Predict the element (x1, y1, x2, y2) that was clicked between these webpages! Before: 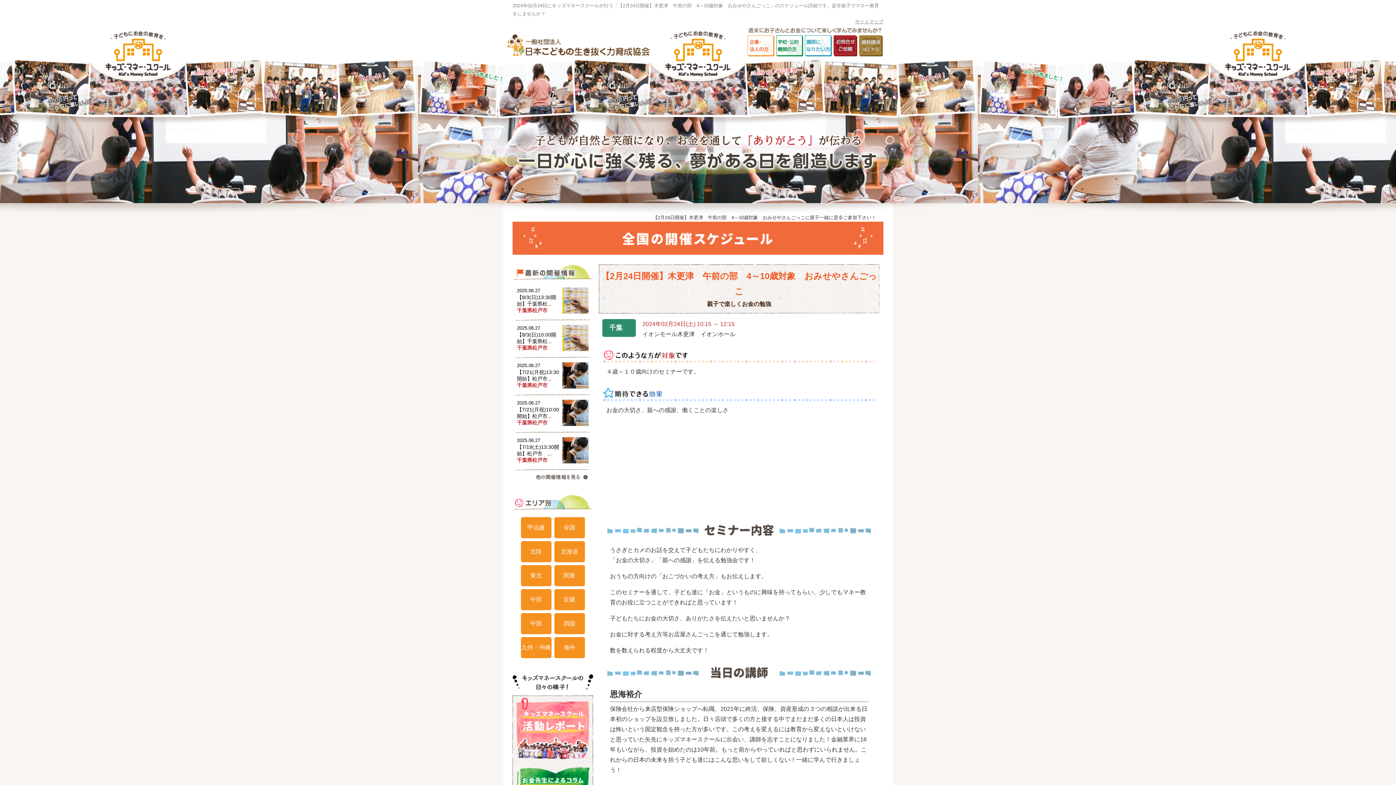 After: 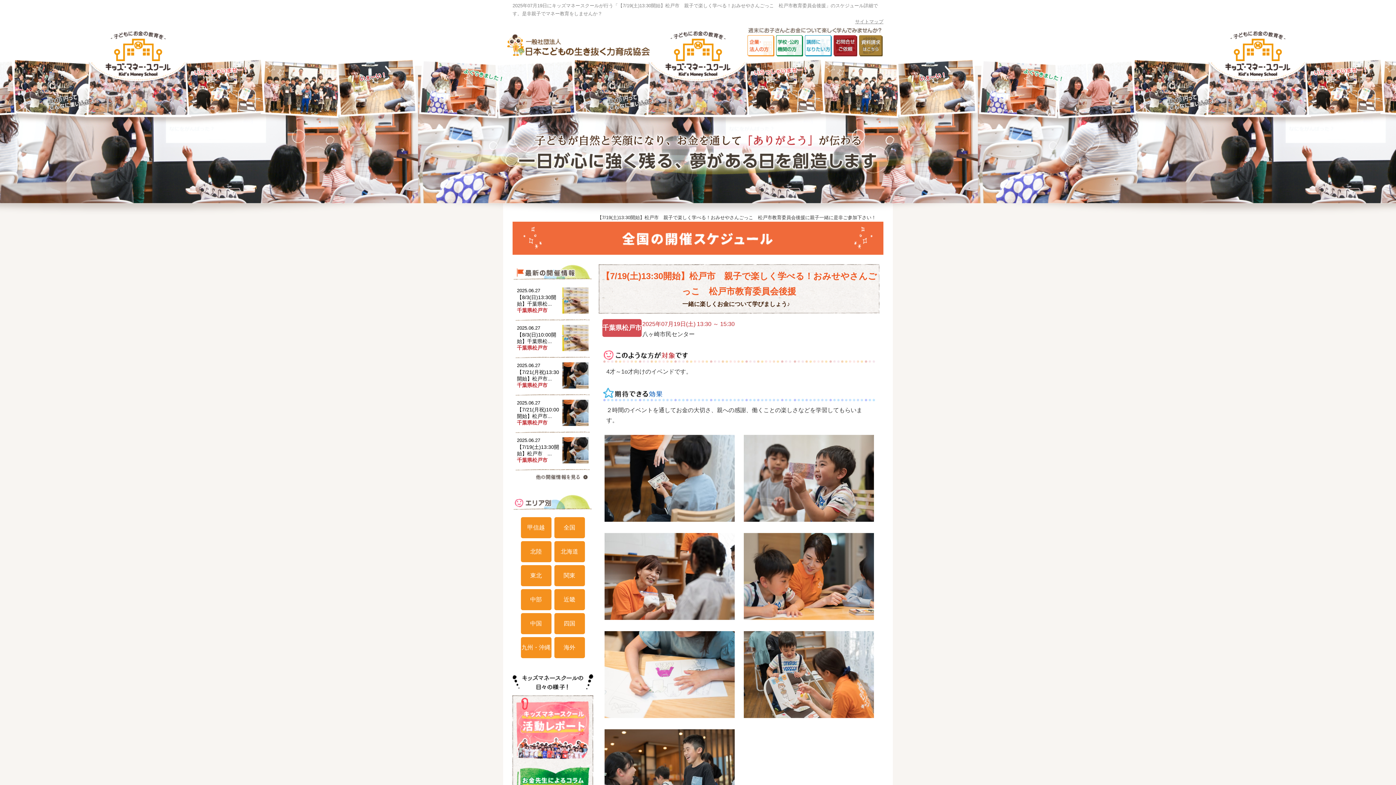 Action: label: 2025.06.27

【7/19(土)13:30開始】松戸市　...

千葉県松戸市 bbox: (513, 437, 592, 463)